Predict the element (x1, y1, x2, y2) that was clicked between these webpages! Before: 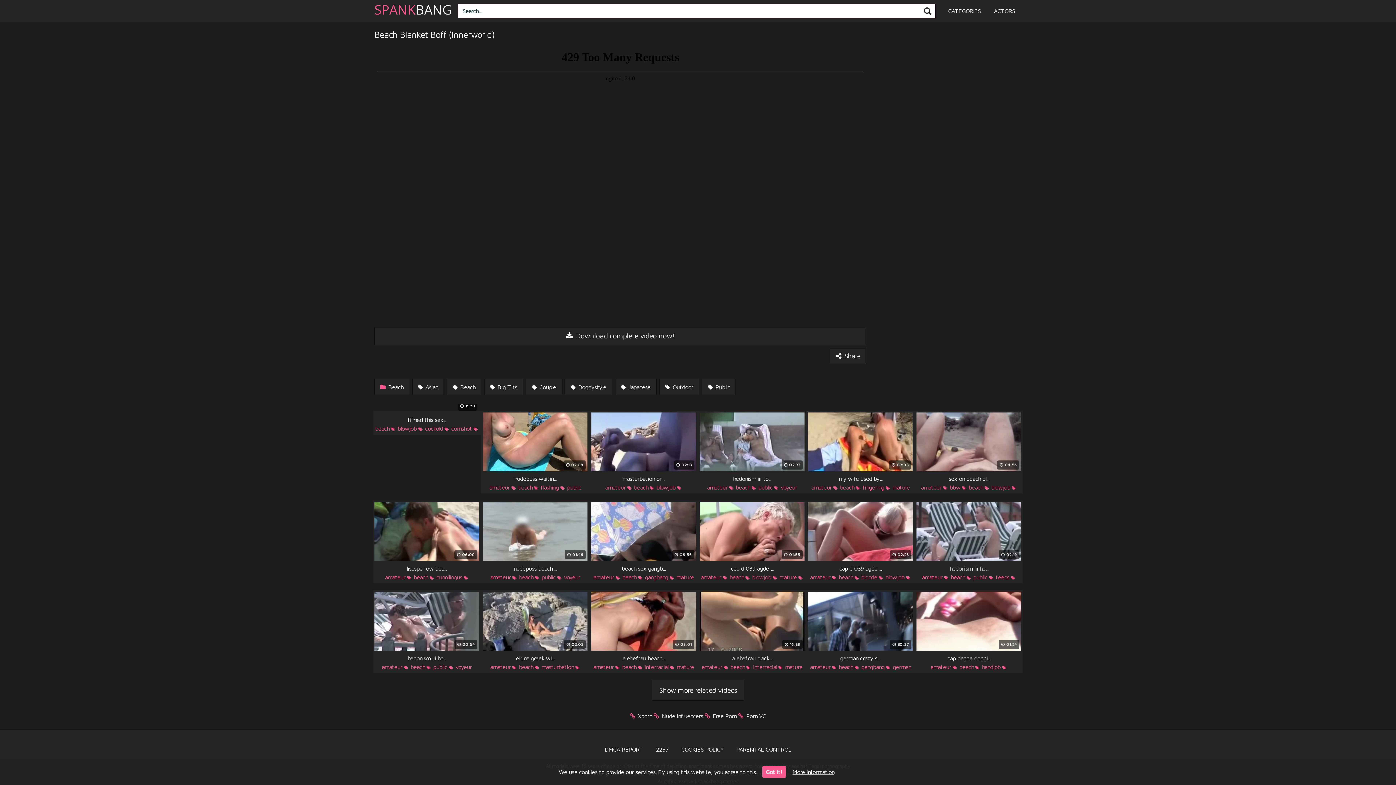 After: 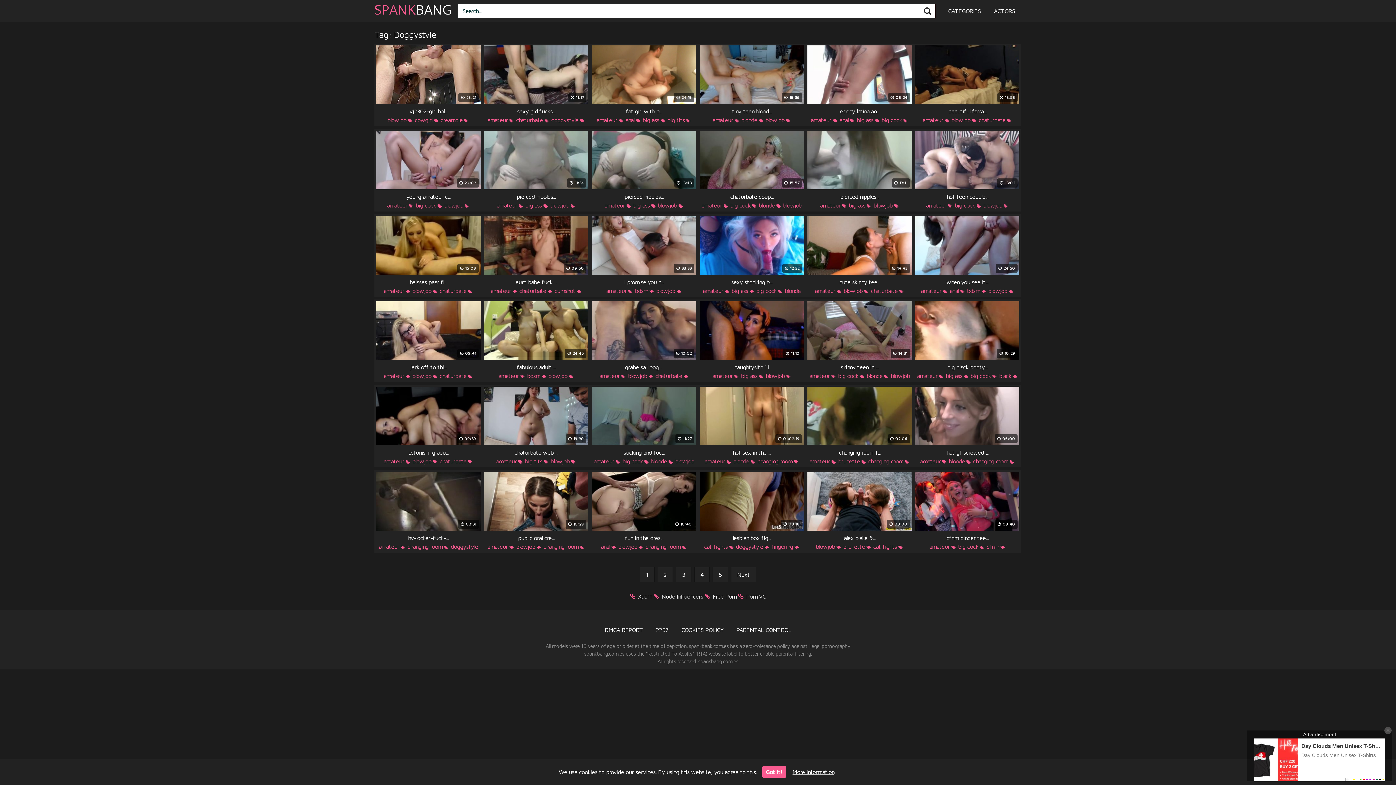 Action: label:  Doggystyle bbox: (564, 378, 612, 395)